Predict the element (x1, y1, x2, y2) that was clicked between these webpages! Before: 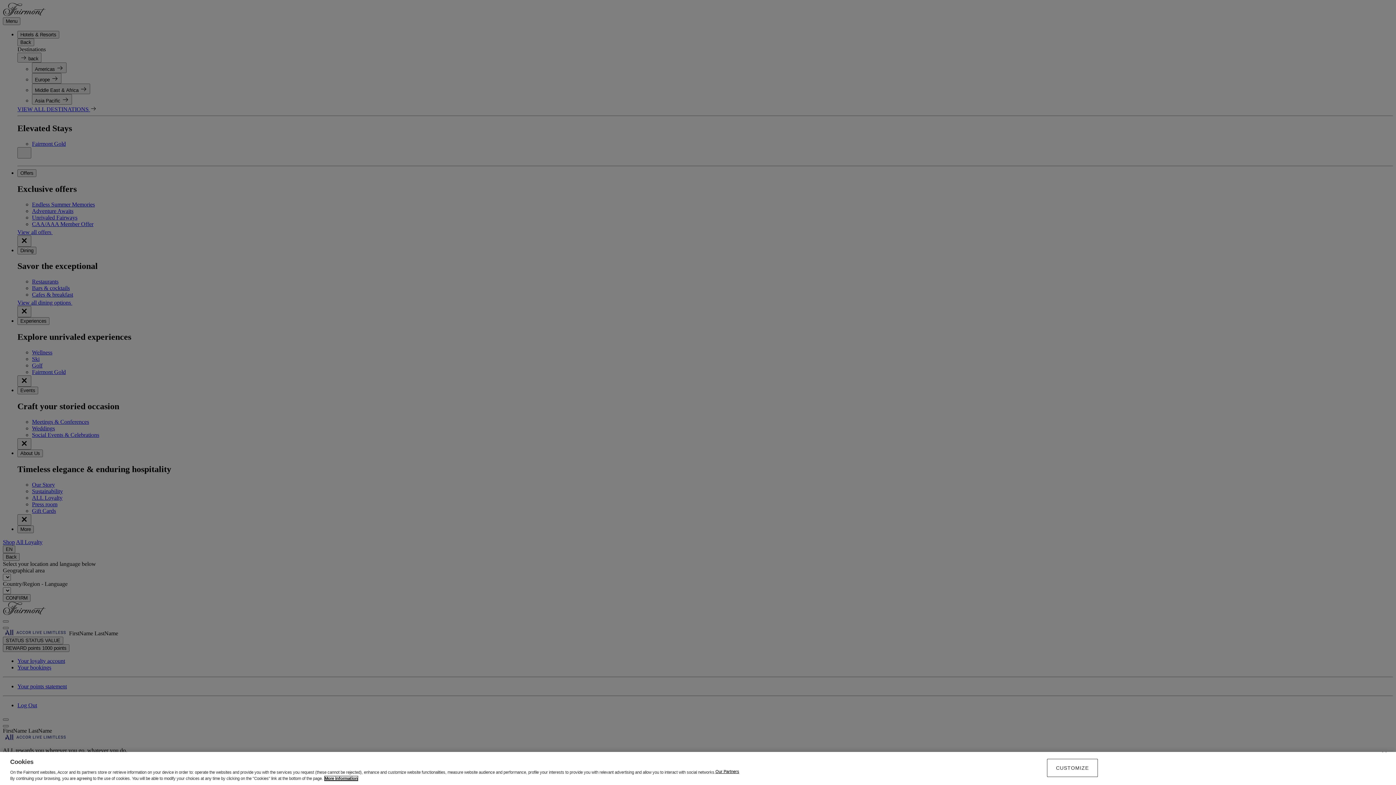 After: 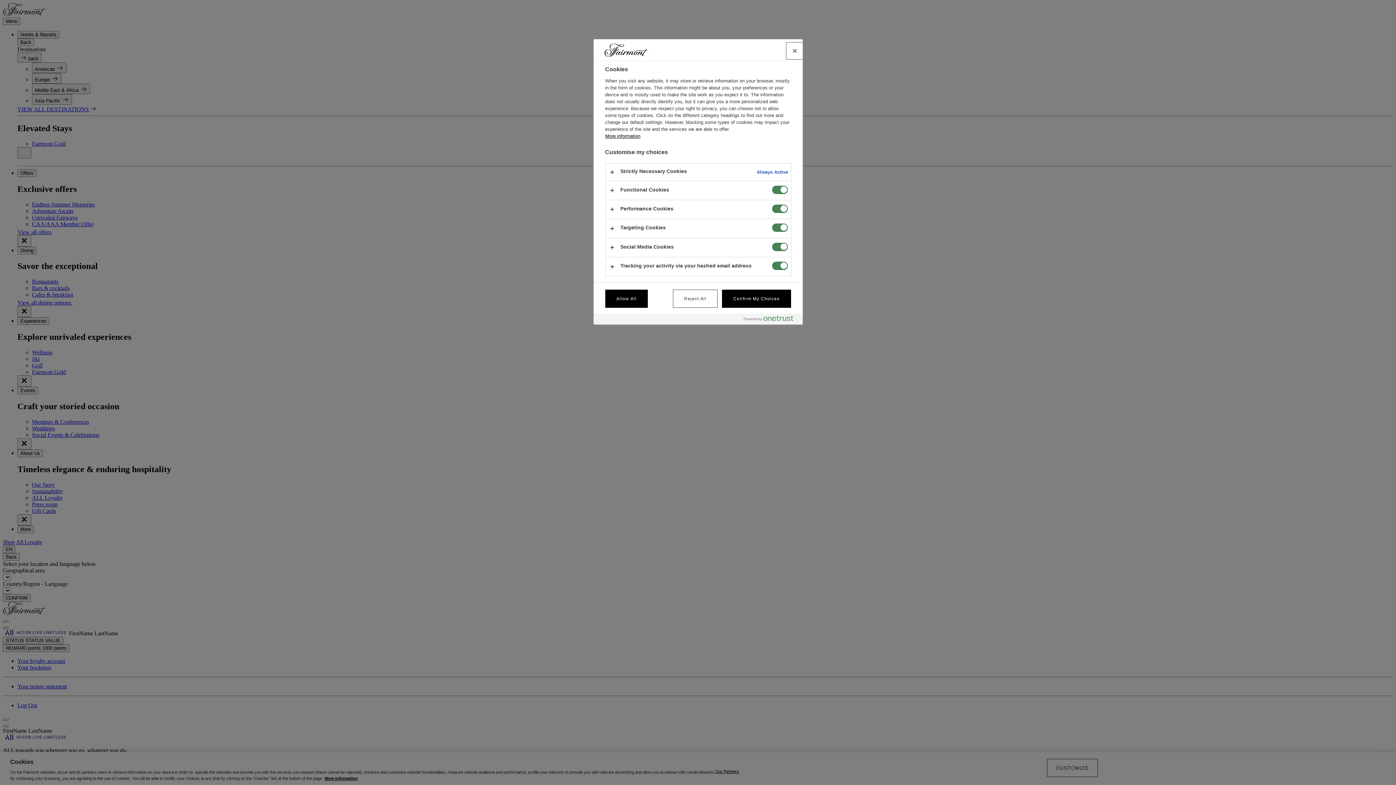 Action: bbox: (1047, 759, 1098, 777) label: CUSTOMIZE